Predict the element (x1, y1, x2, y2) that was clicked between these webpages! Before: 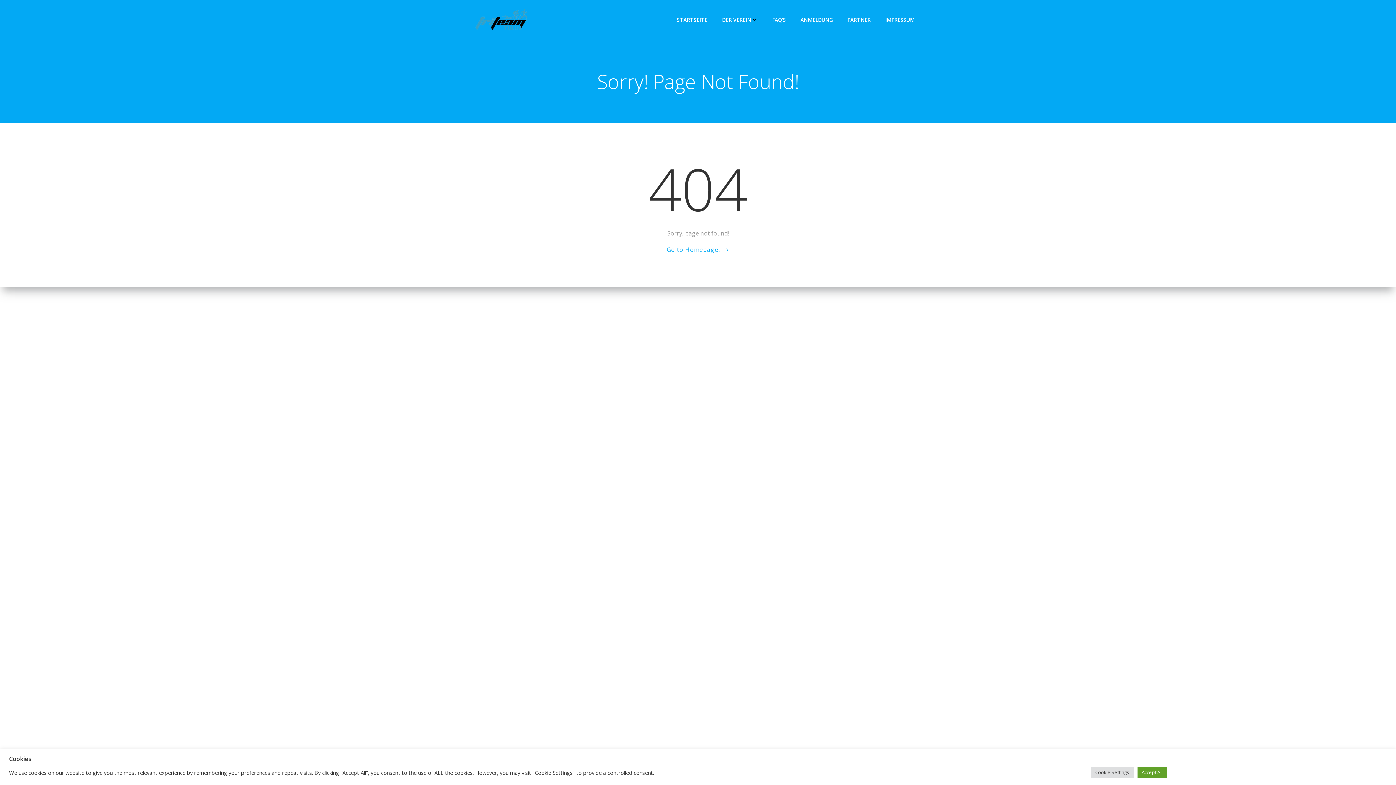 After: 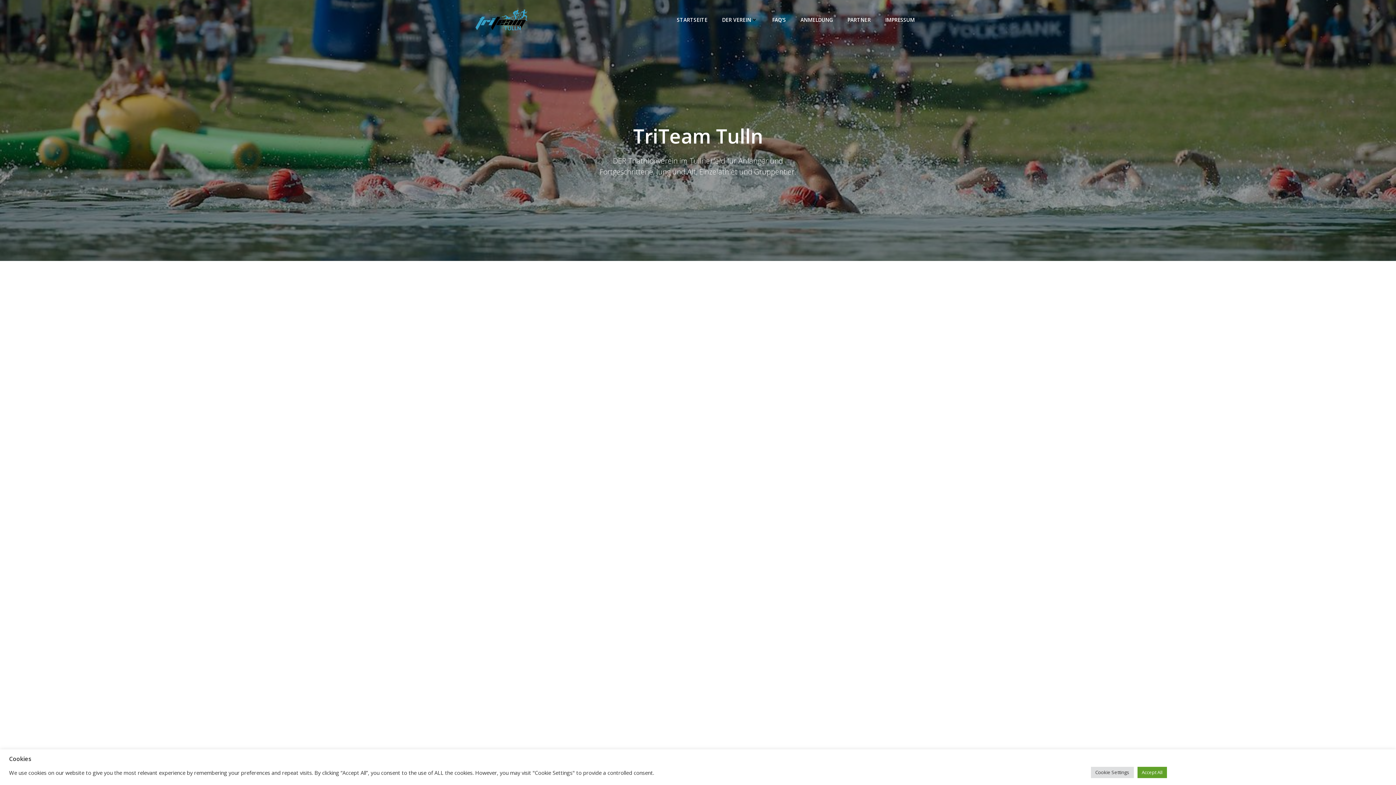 Action: bbox: (474, 7, 528, 32)